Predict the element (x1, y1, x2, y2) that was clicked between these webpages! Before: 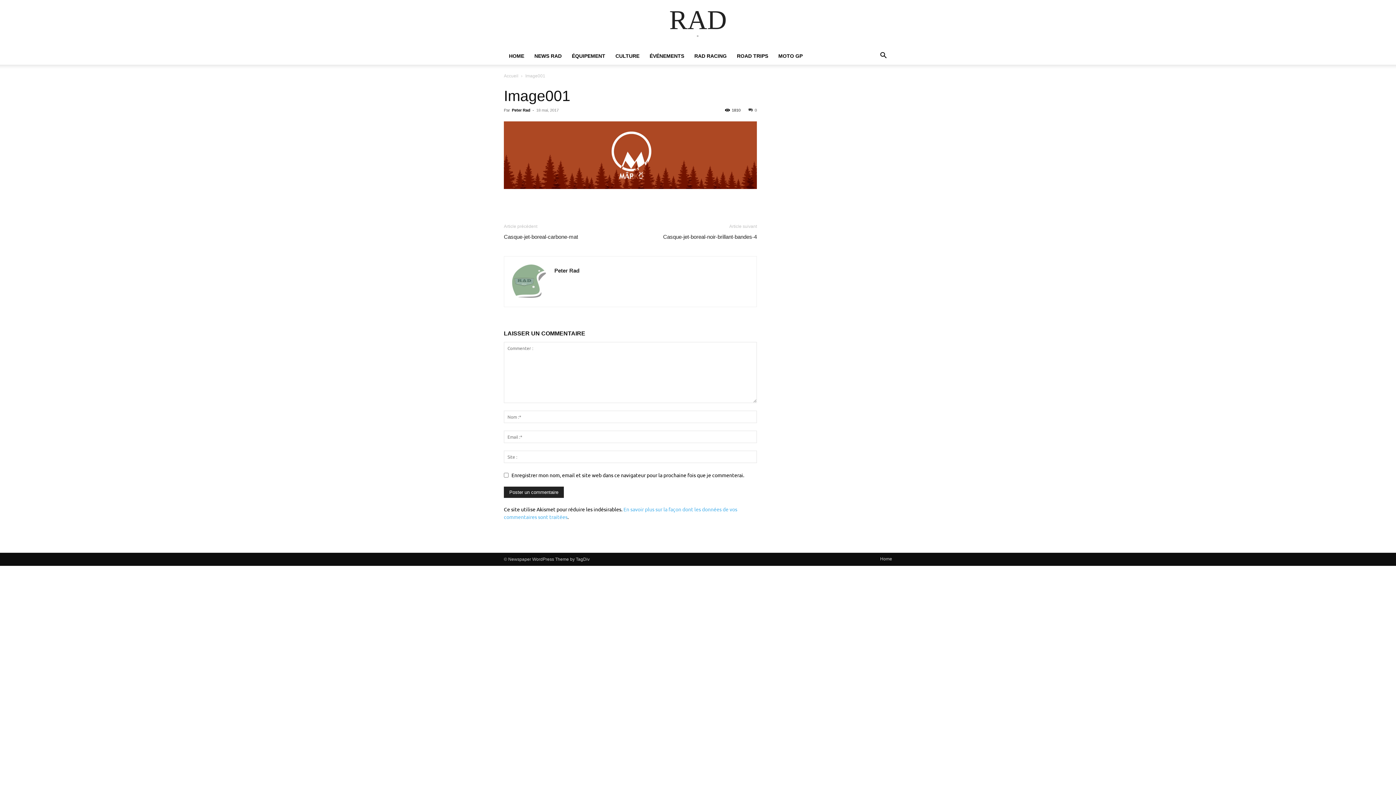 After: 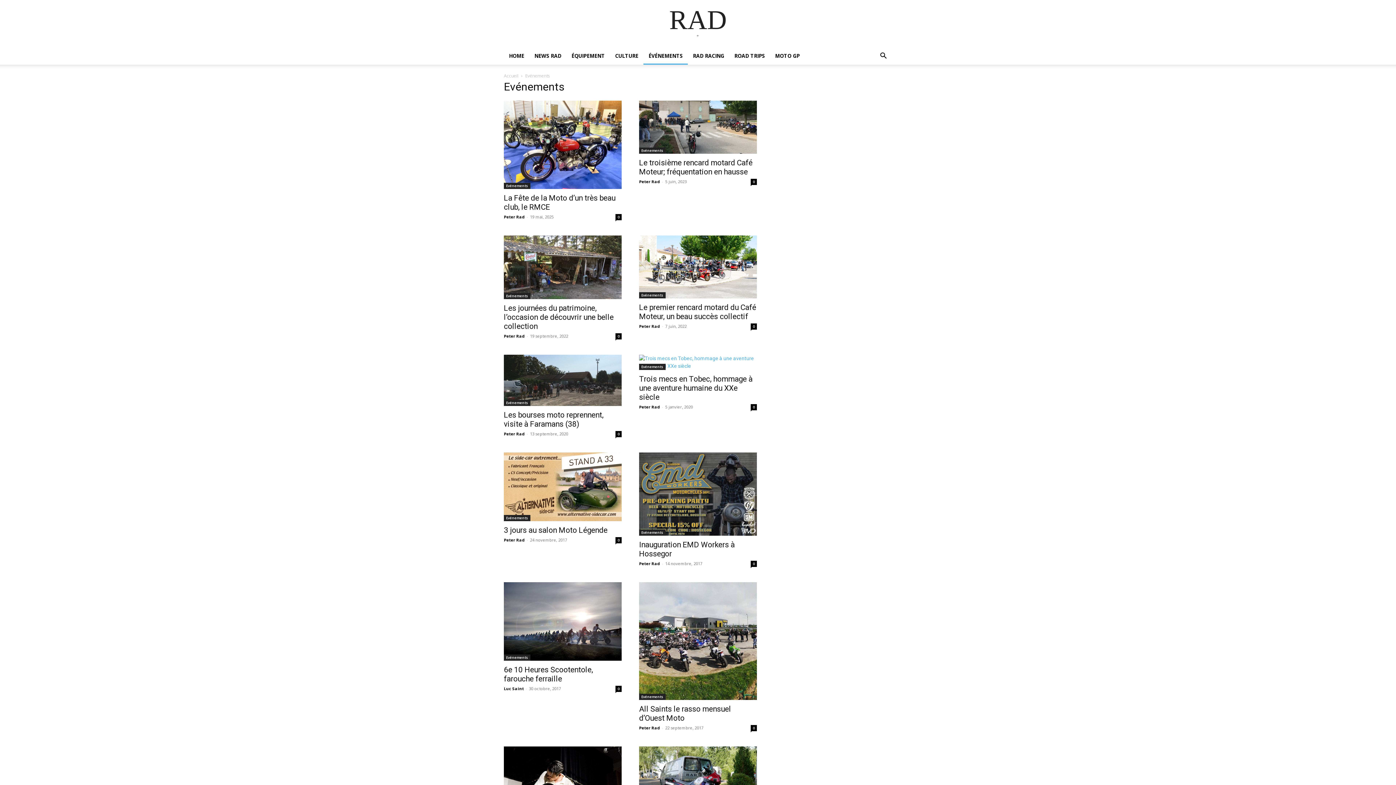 Action: label: ÉVÉNEMENTS bbox: (644, 47, 689, 64)